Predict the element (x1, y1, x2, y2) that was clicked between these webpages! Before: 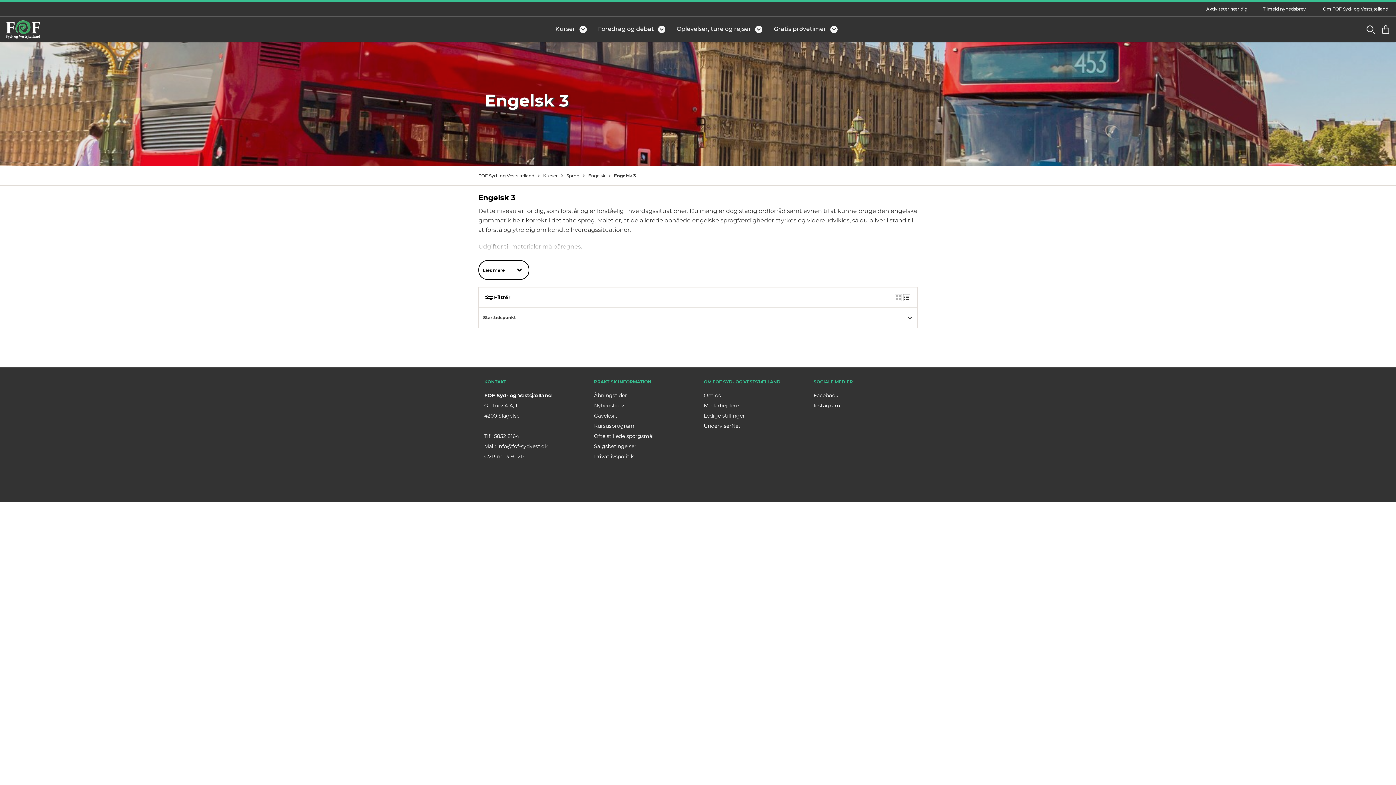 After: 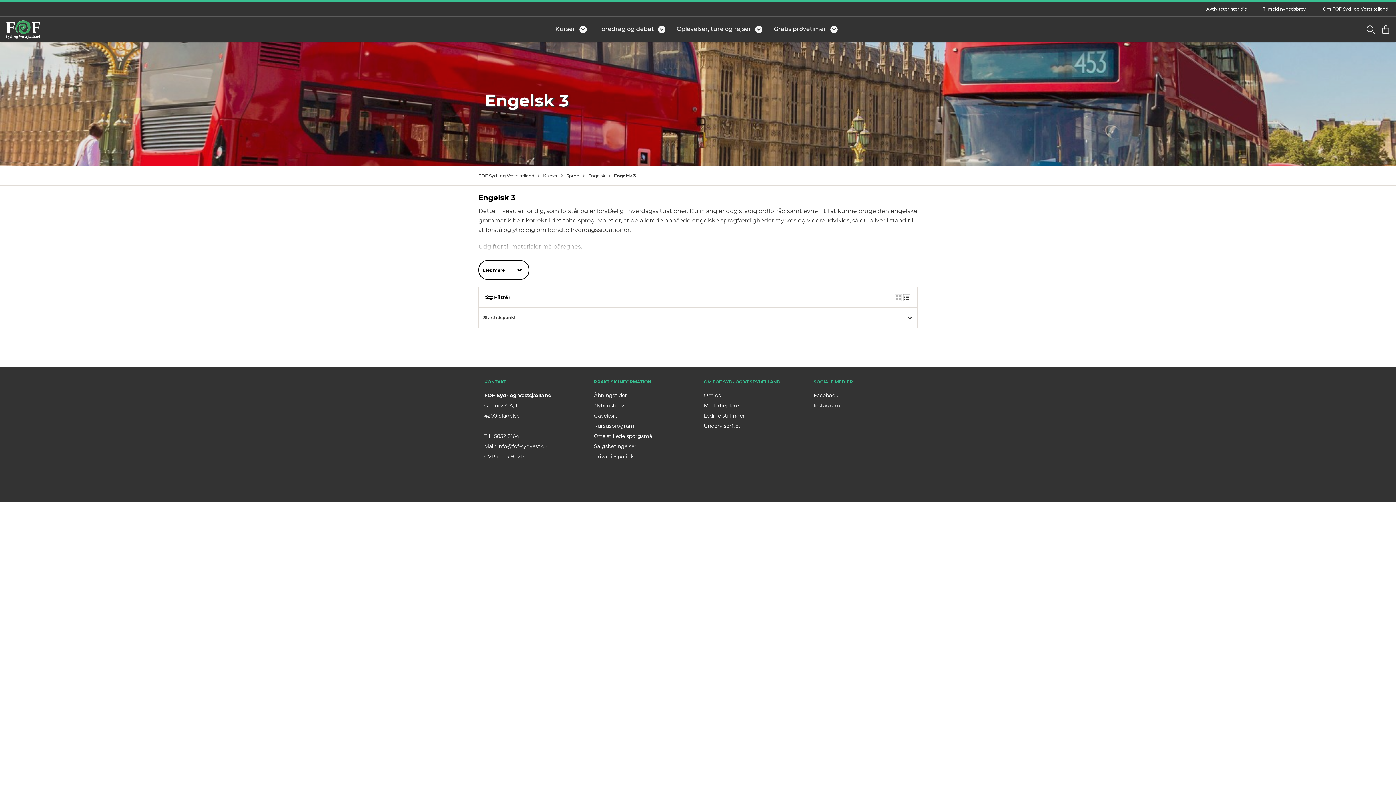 Action: bbox: (813, 402, 840, 409) label: Instagram